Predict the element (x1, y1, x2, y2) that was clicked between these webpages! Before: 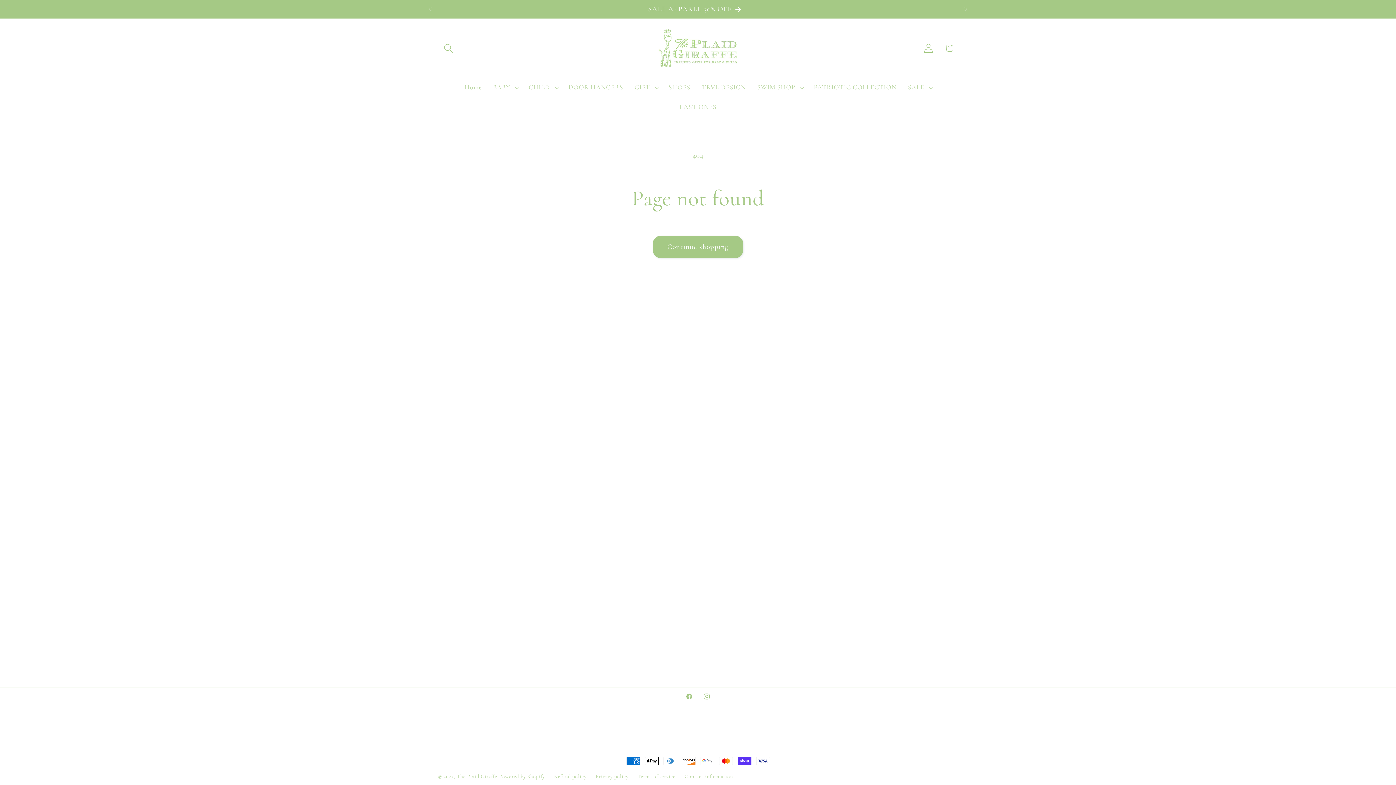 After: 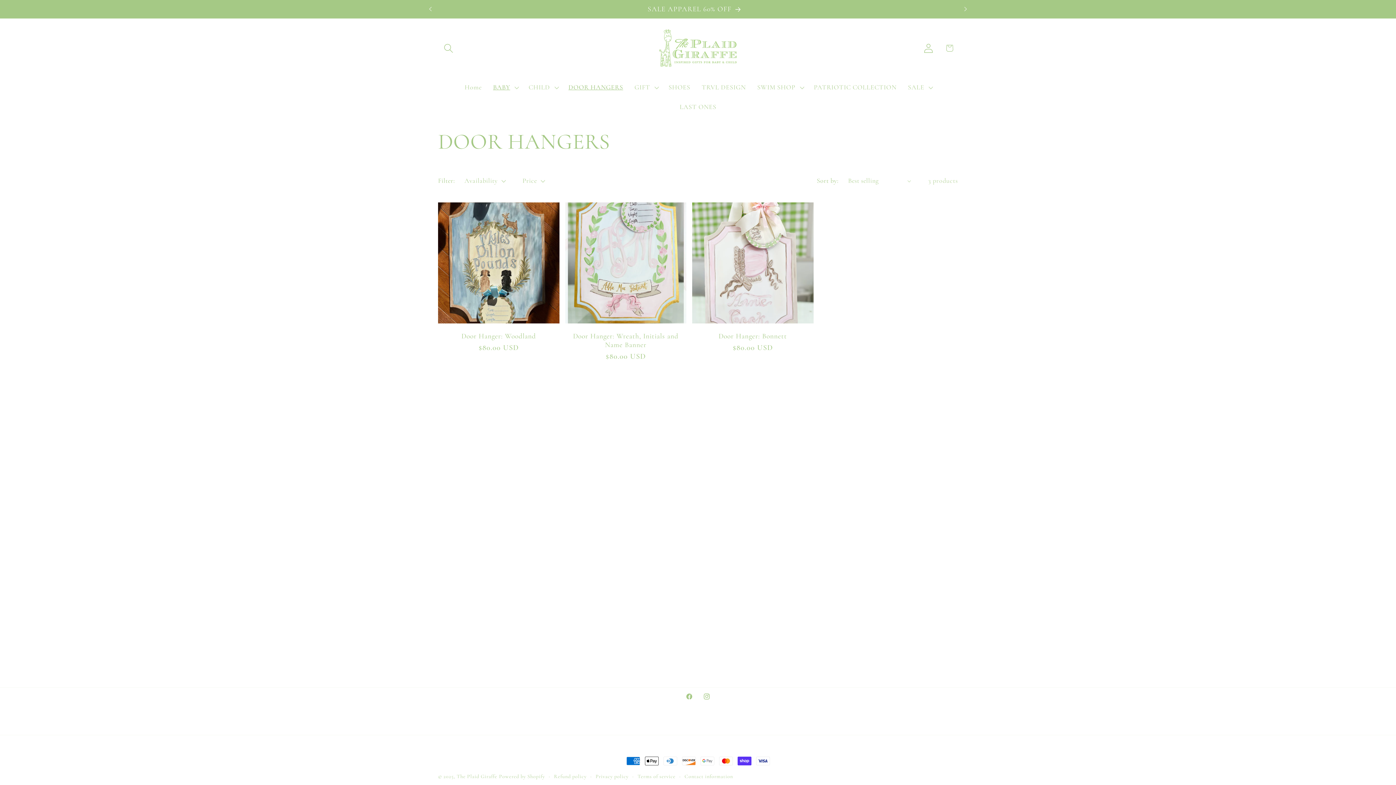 Action: label: DOOR HANGERS bbox: (562, 77, 628, 97)